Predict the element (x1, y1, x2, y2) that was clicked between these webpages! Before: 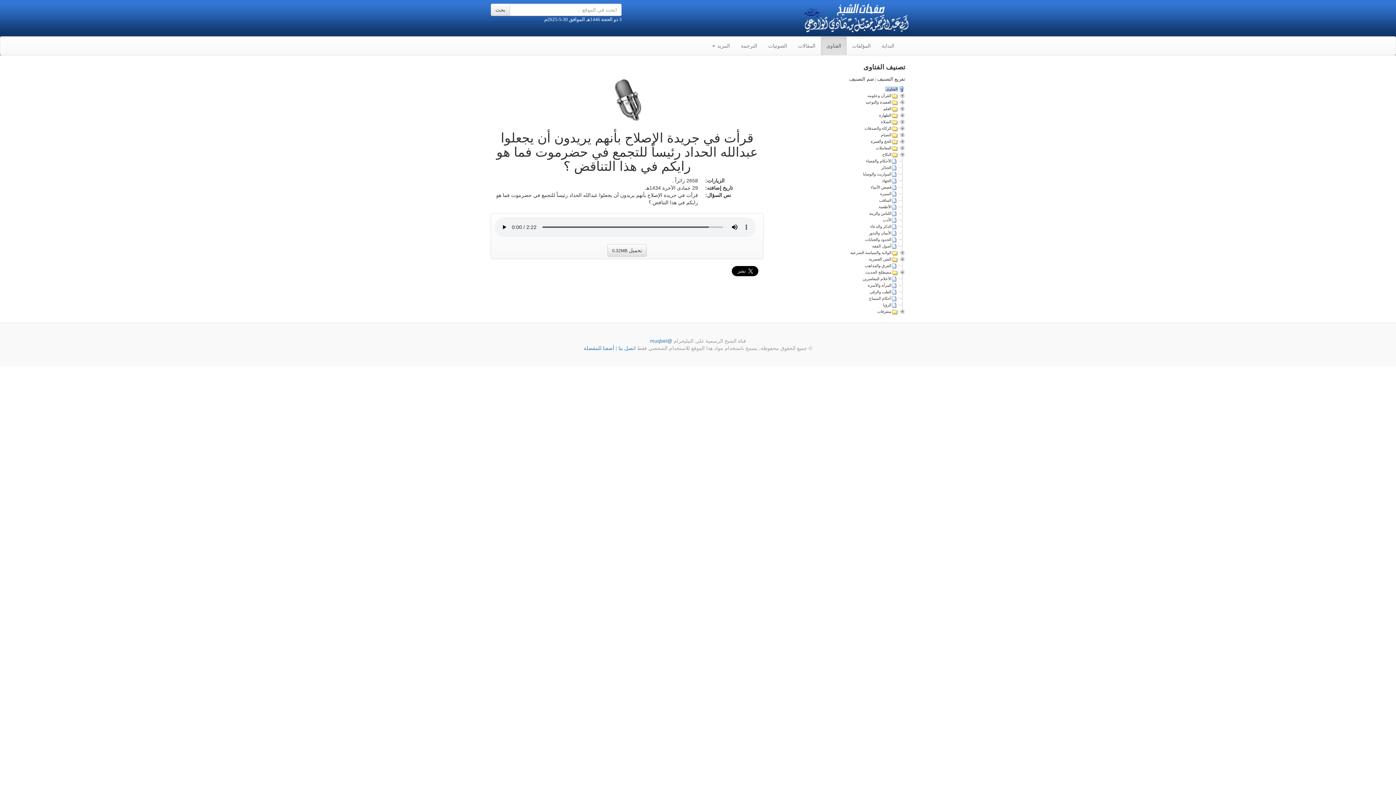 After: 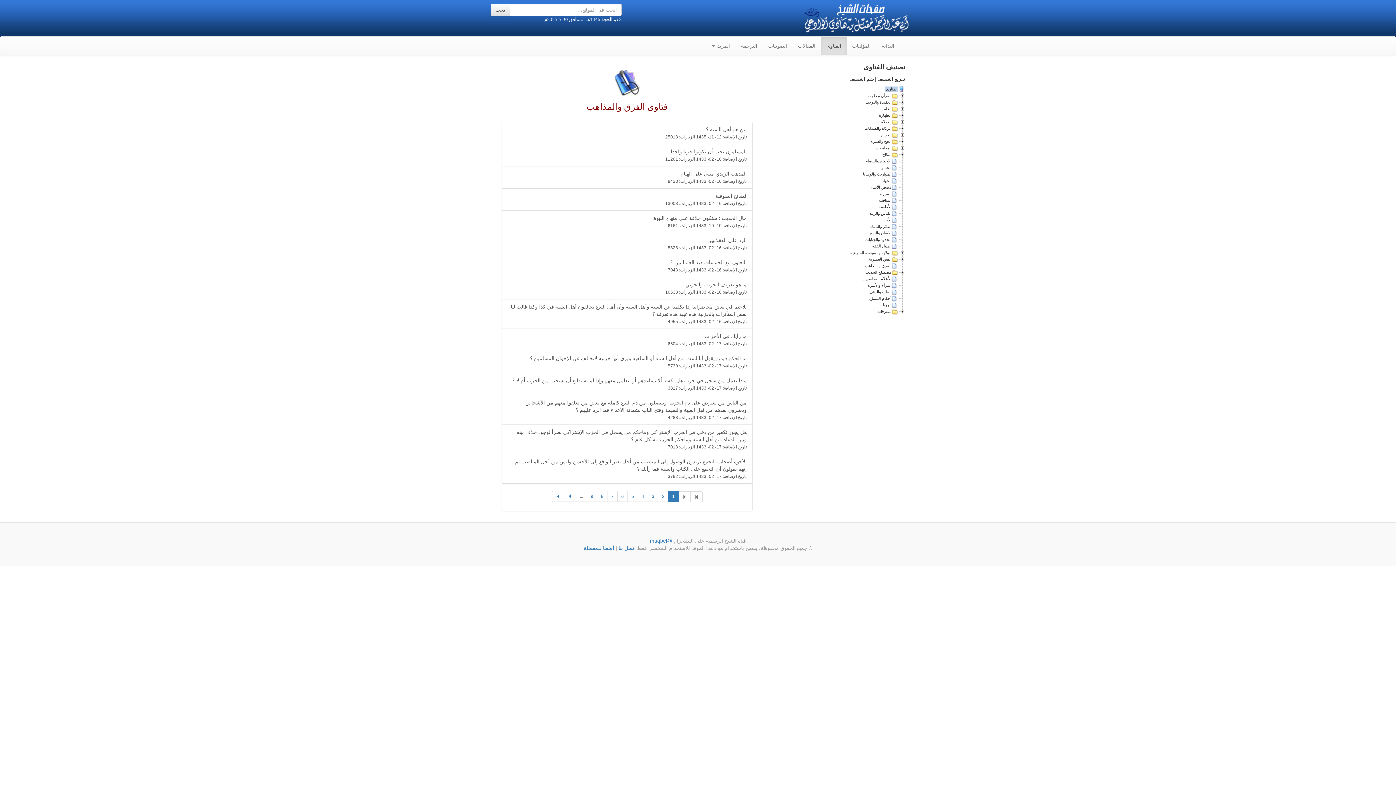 Action: label: الفرق والمذاهب bbox: (864, 263, 892, 268)